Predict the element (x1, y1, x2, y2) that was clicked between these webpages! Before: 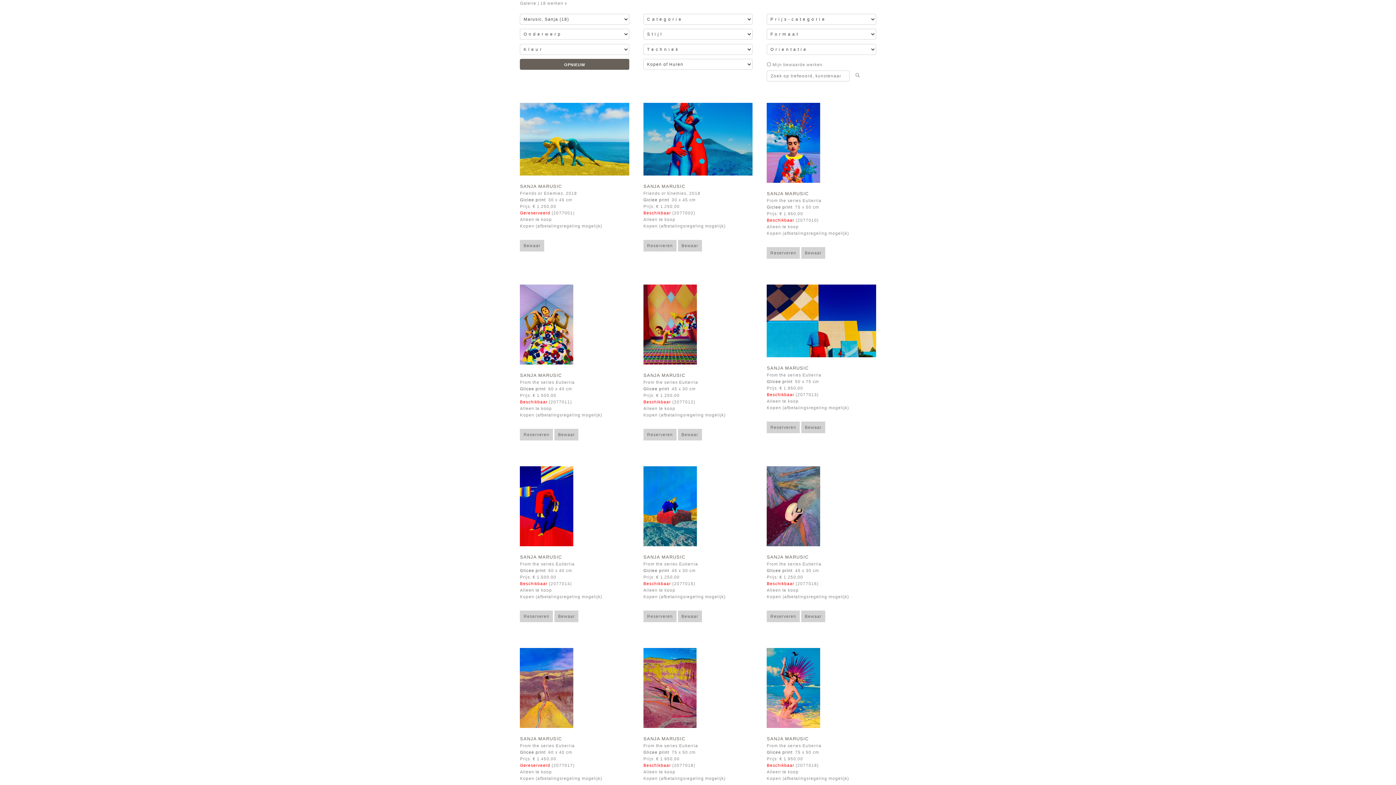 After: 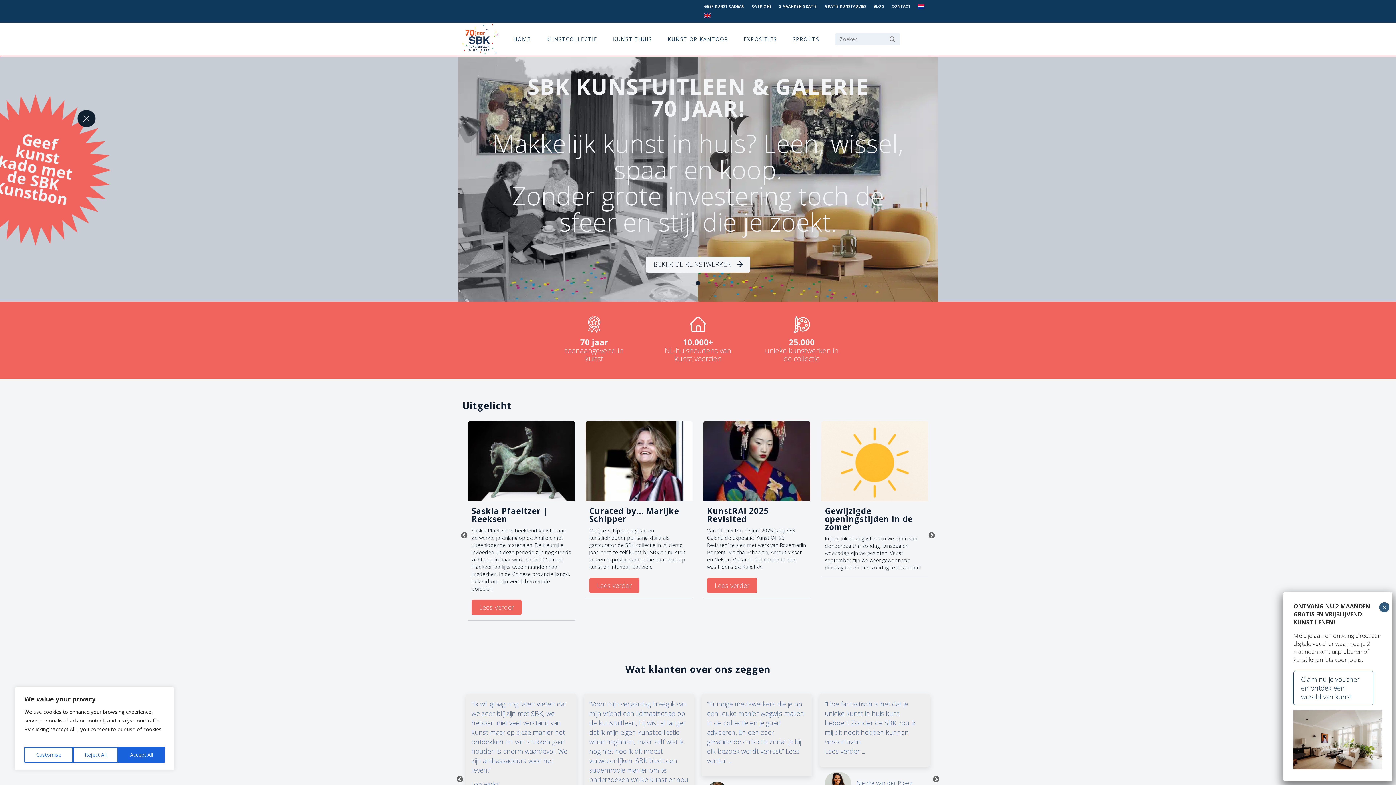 Action: label: Reserveren bbox: (767, 610, 800, 622)